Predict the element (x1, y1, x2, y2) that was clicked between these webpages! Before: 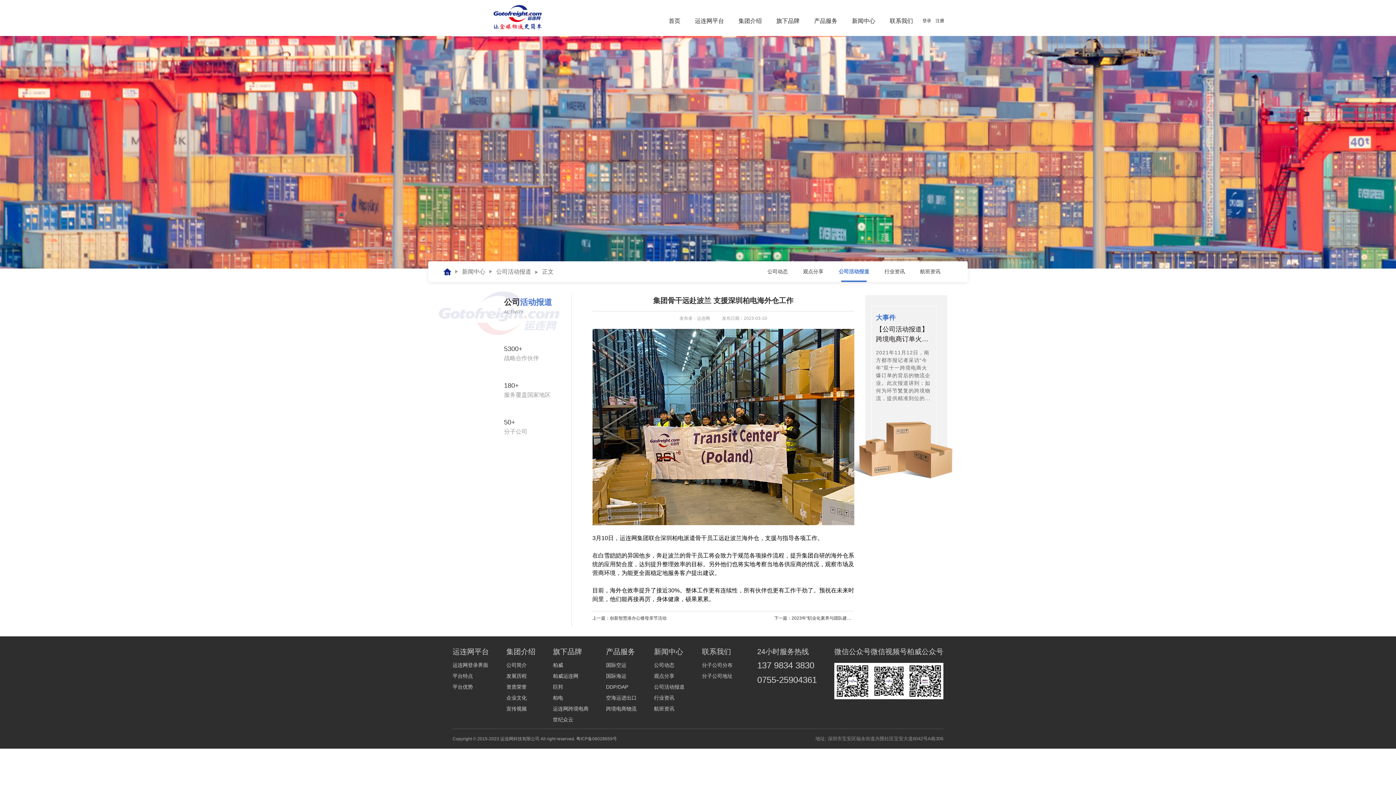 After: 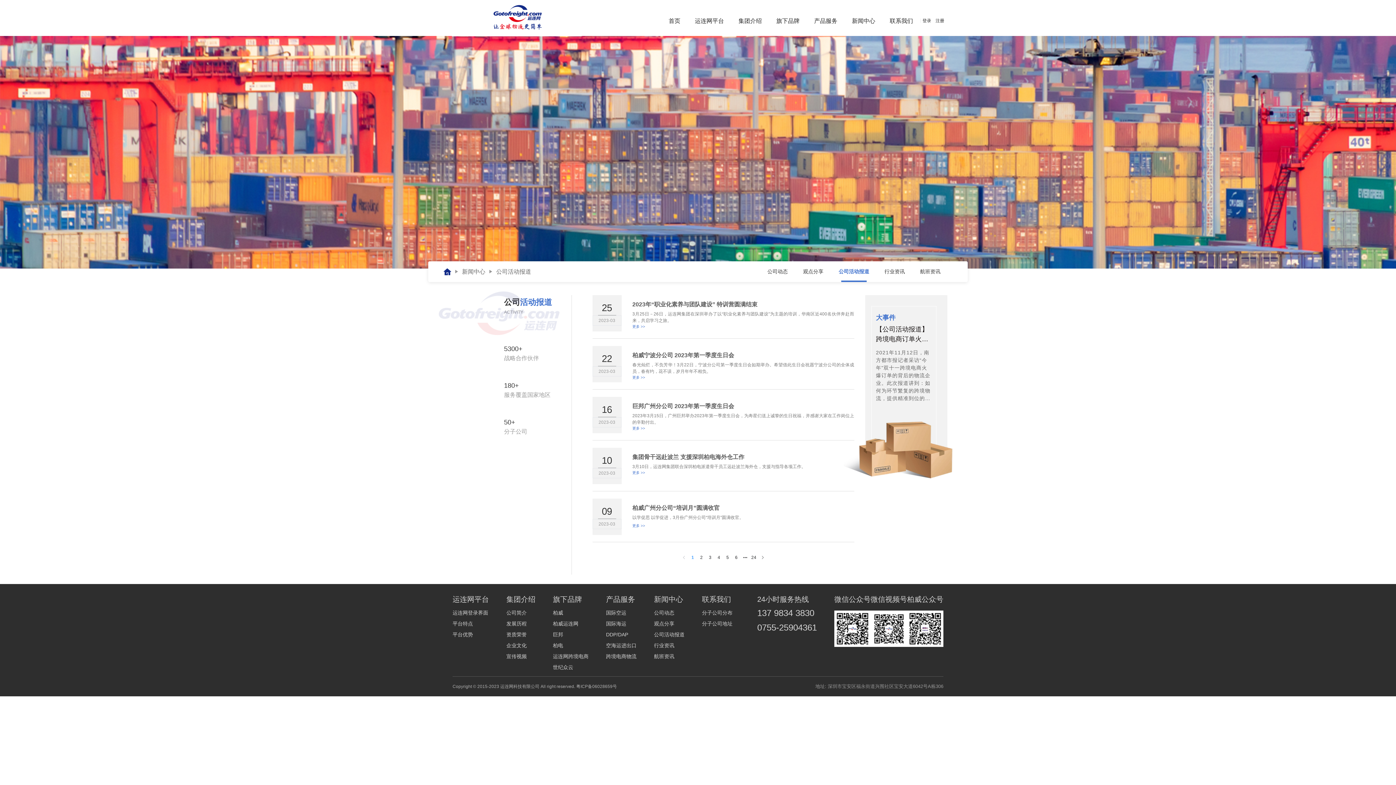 Action: label: 公司活动报道 bbox: (654, 684, 684, 690)